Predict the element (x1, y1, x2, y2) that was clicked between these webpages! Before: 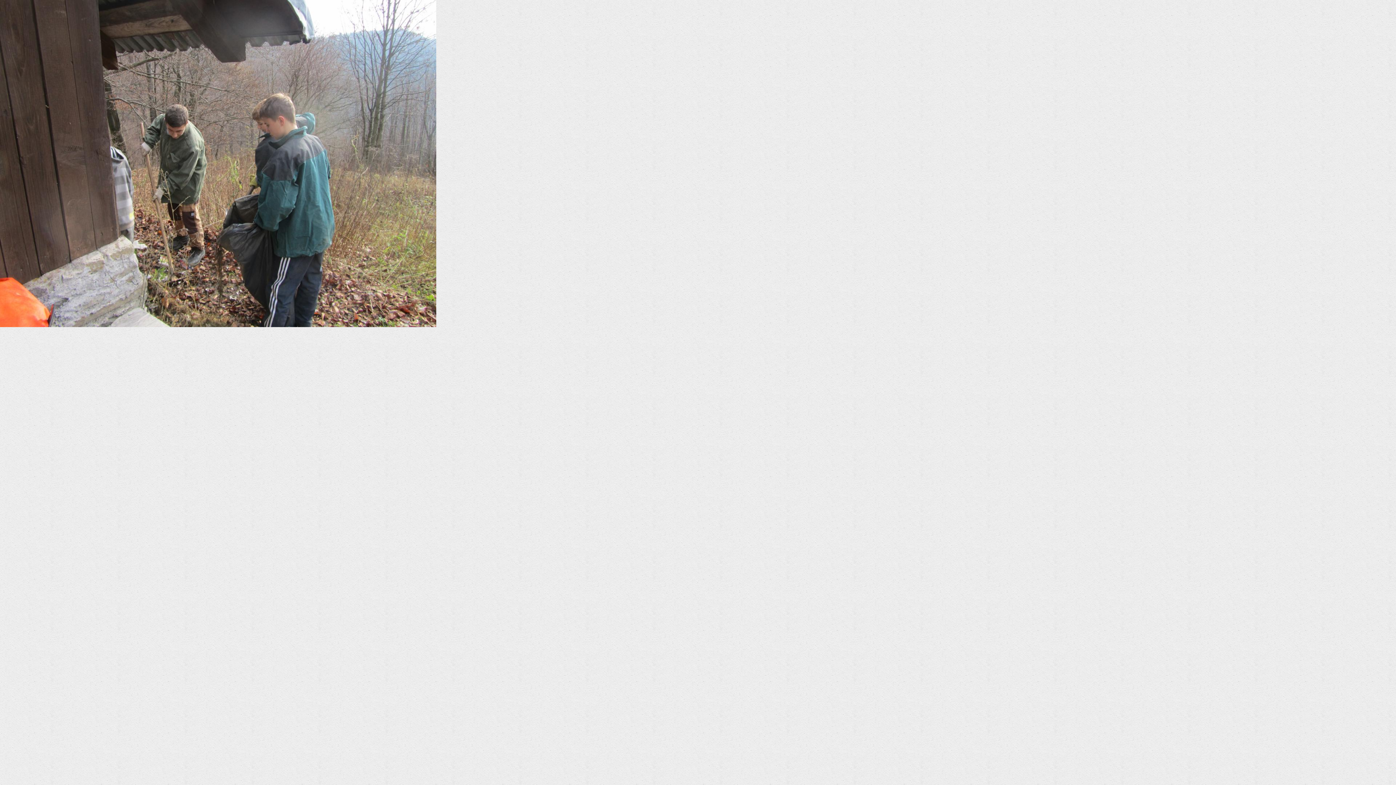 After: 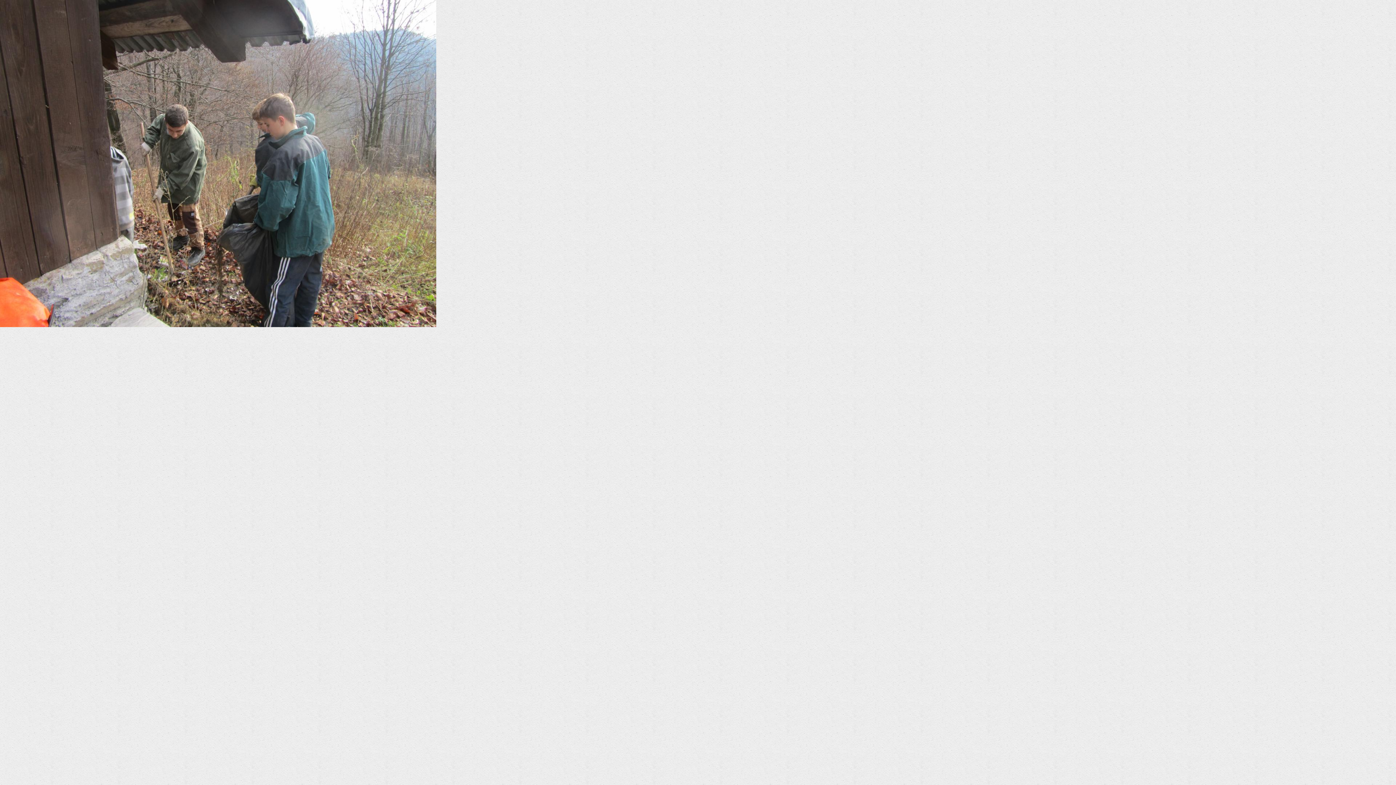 Action: bbox: (0, 321, 436, 328)